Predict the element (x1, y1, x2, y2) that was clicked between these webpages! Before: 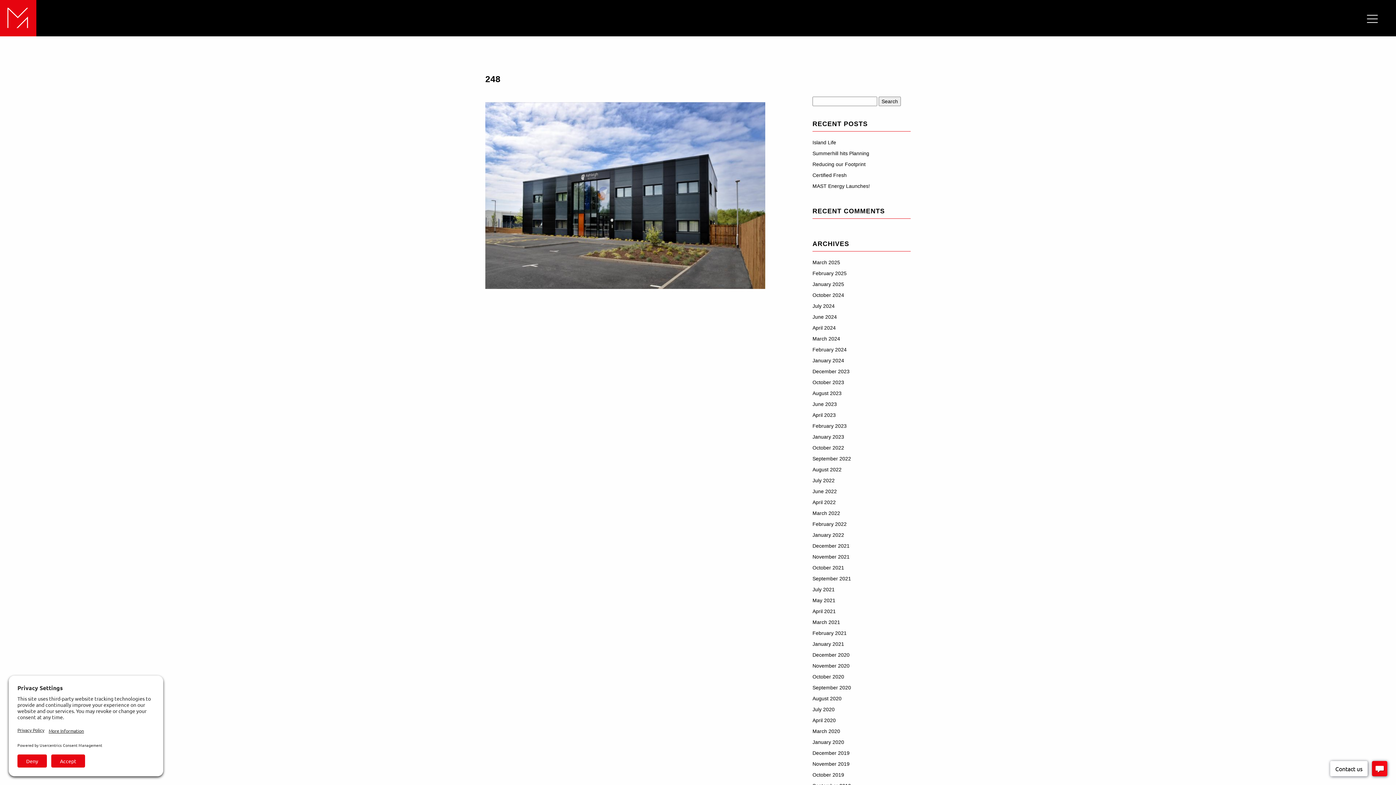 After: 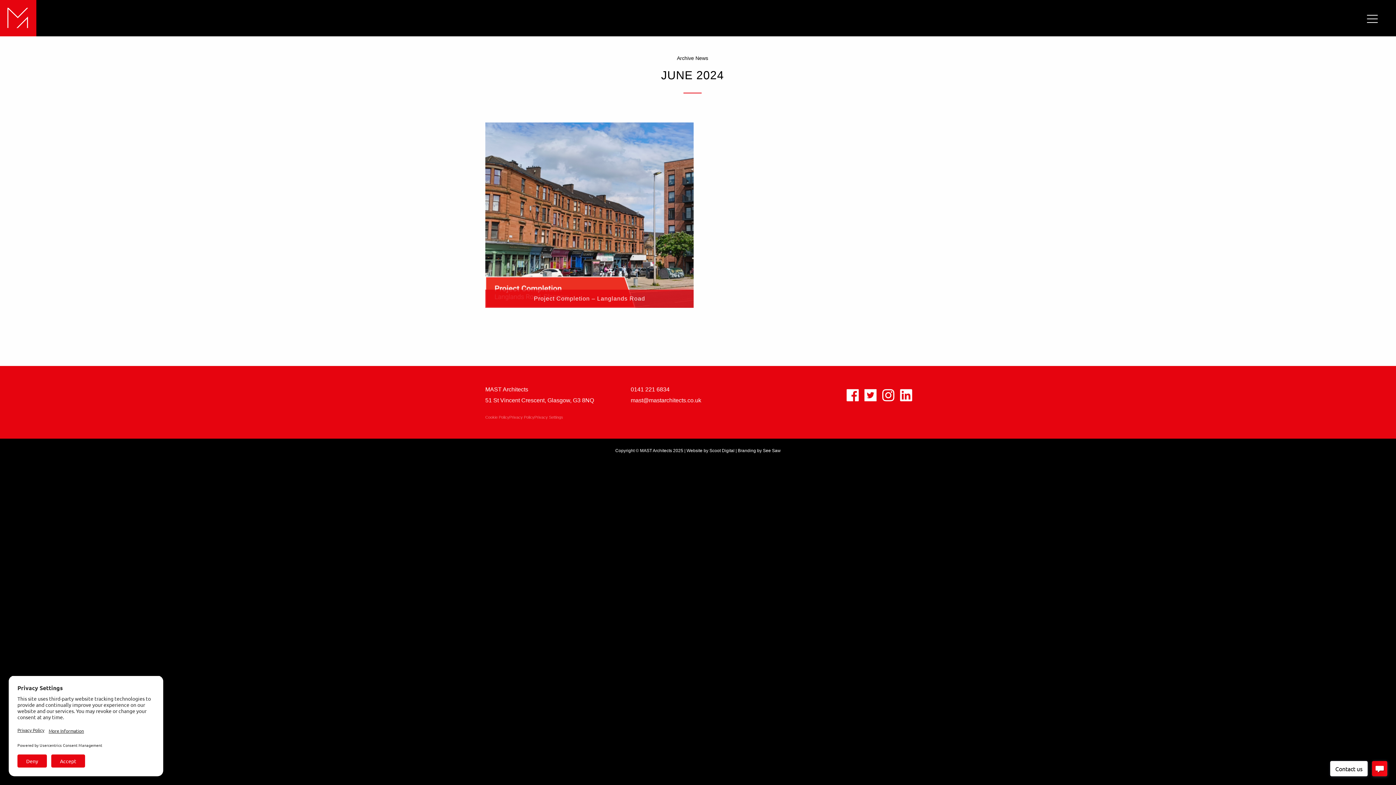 Action: bbox: (812, 314, 837, 320) label: June 2024